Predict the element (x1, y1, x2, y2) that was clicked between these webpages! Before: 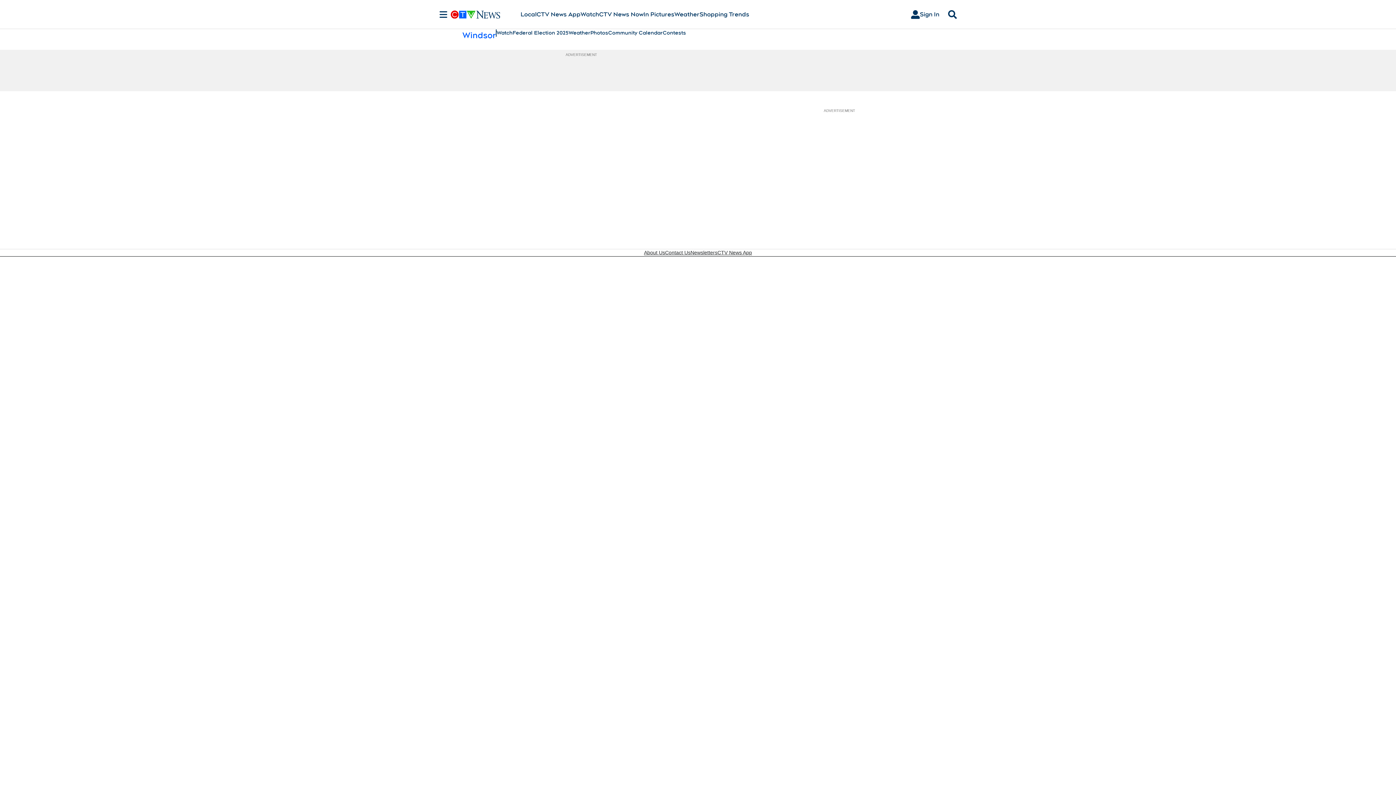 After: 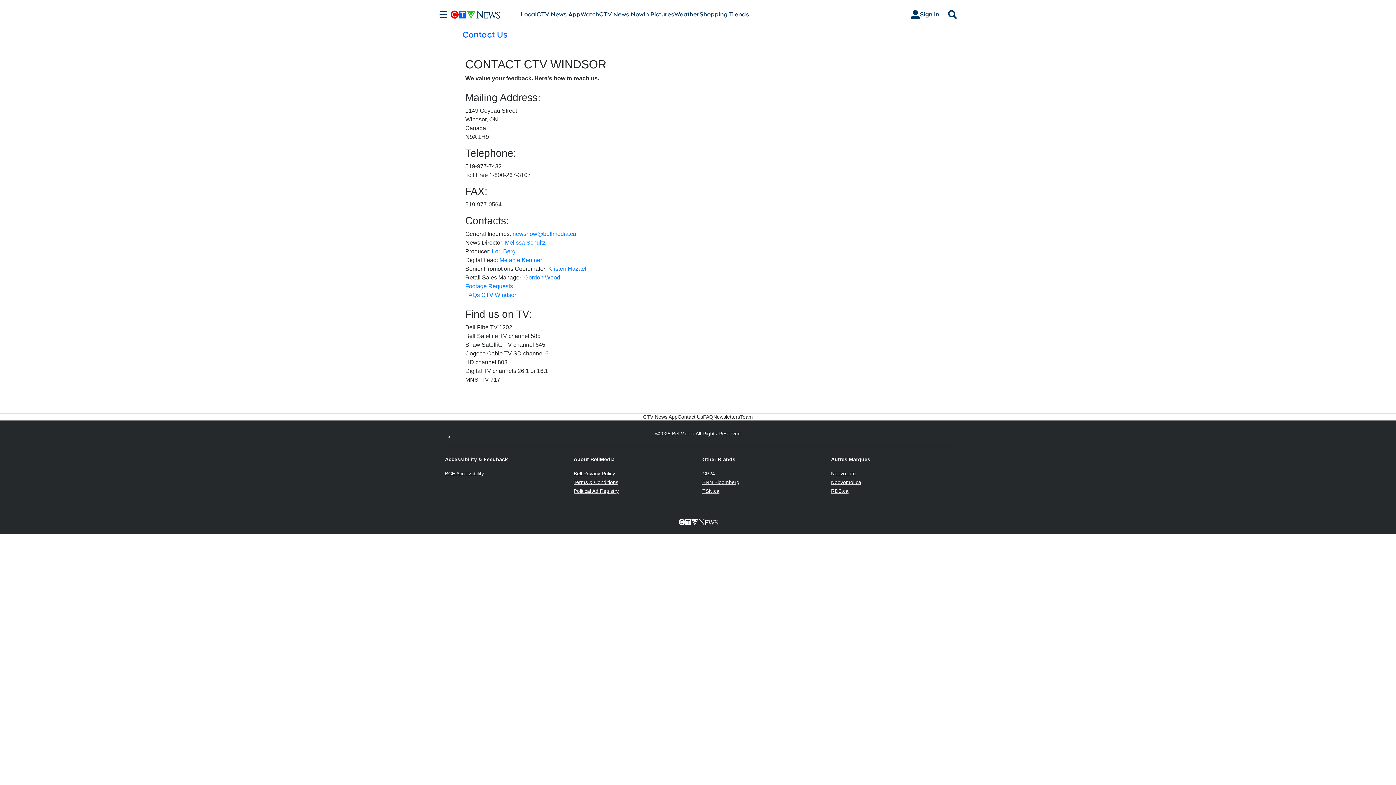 Action: bbox: (665, 249, 690, 256) label: Contact Us